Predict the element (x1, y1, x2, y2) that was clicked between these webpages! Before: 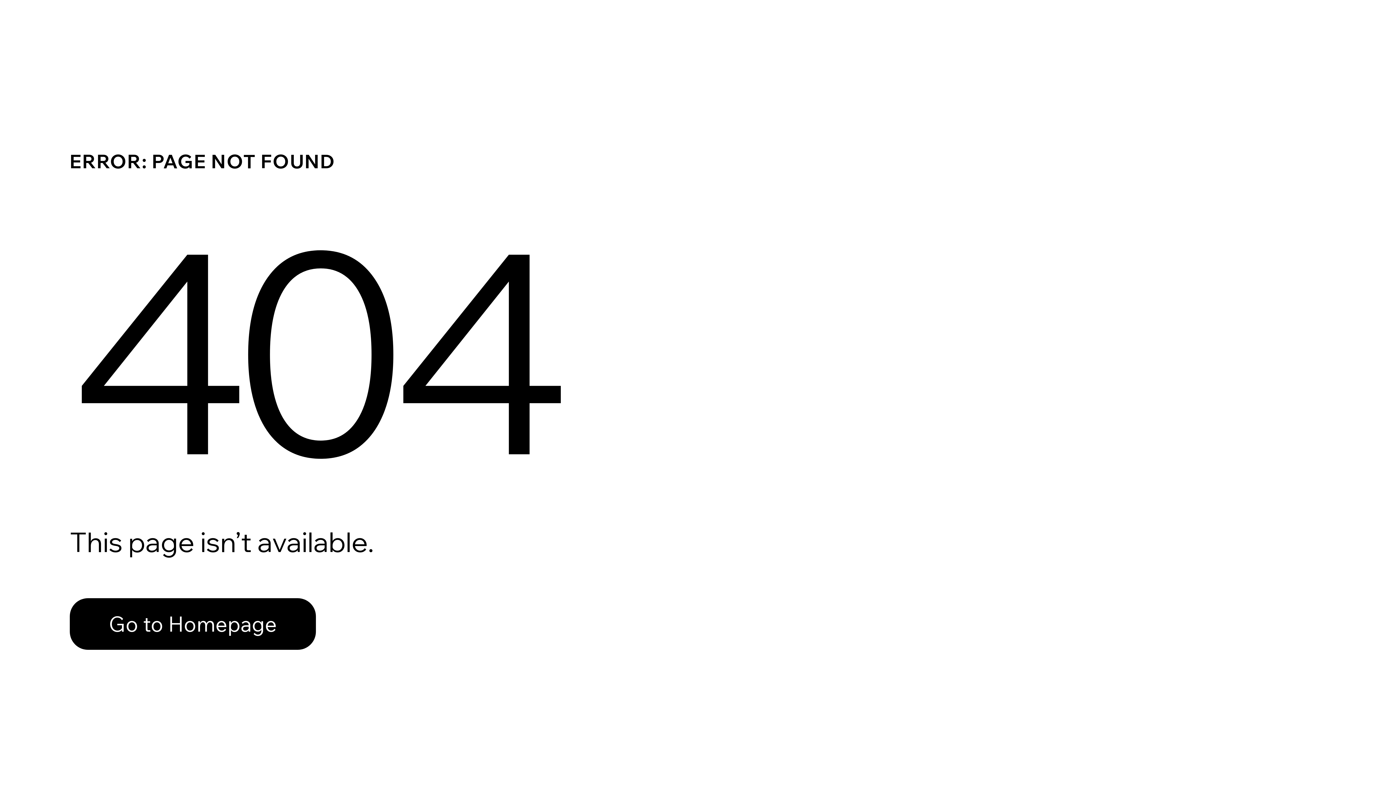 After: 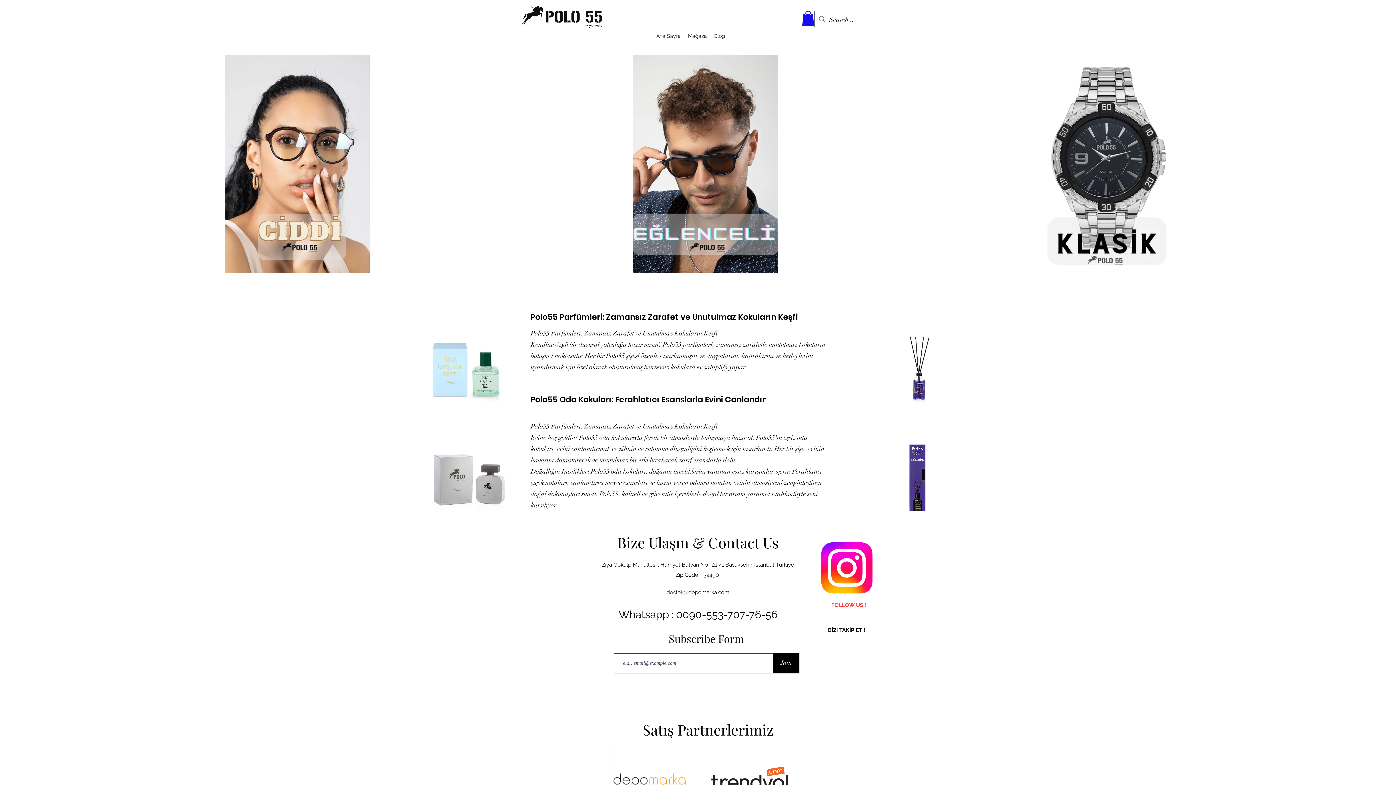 Action: label: Go to Homepage bbox: (69, 598, 316, 650)